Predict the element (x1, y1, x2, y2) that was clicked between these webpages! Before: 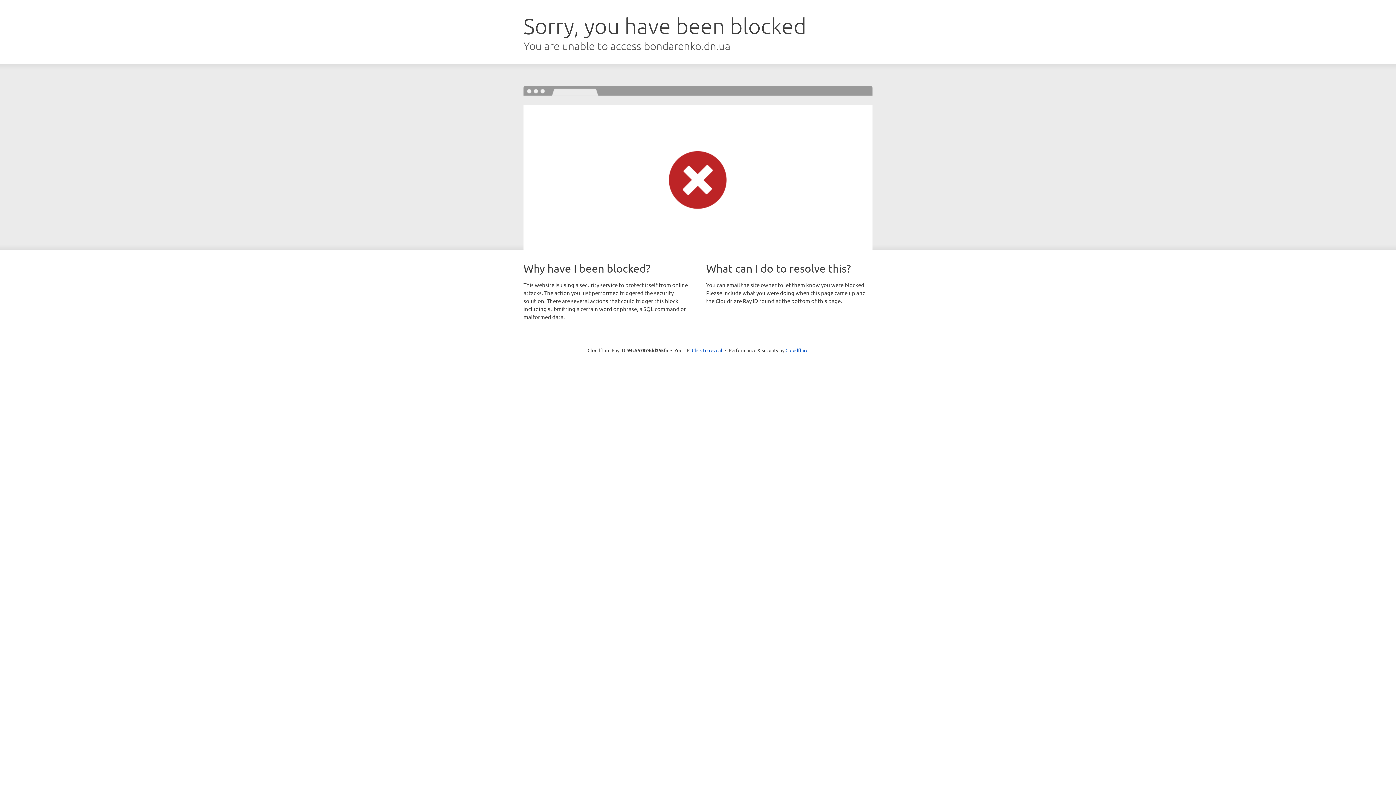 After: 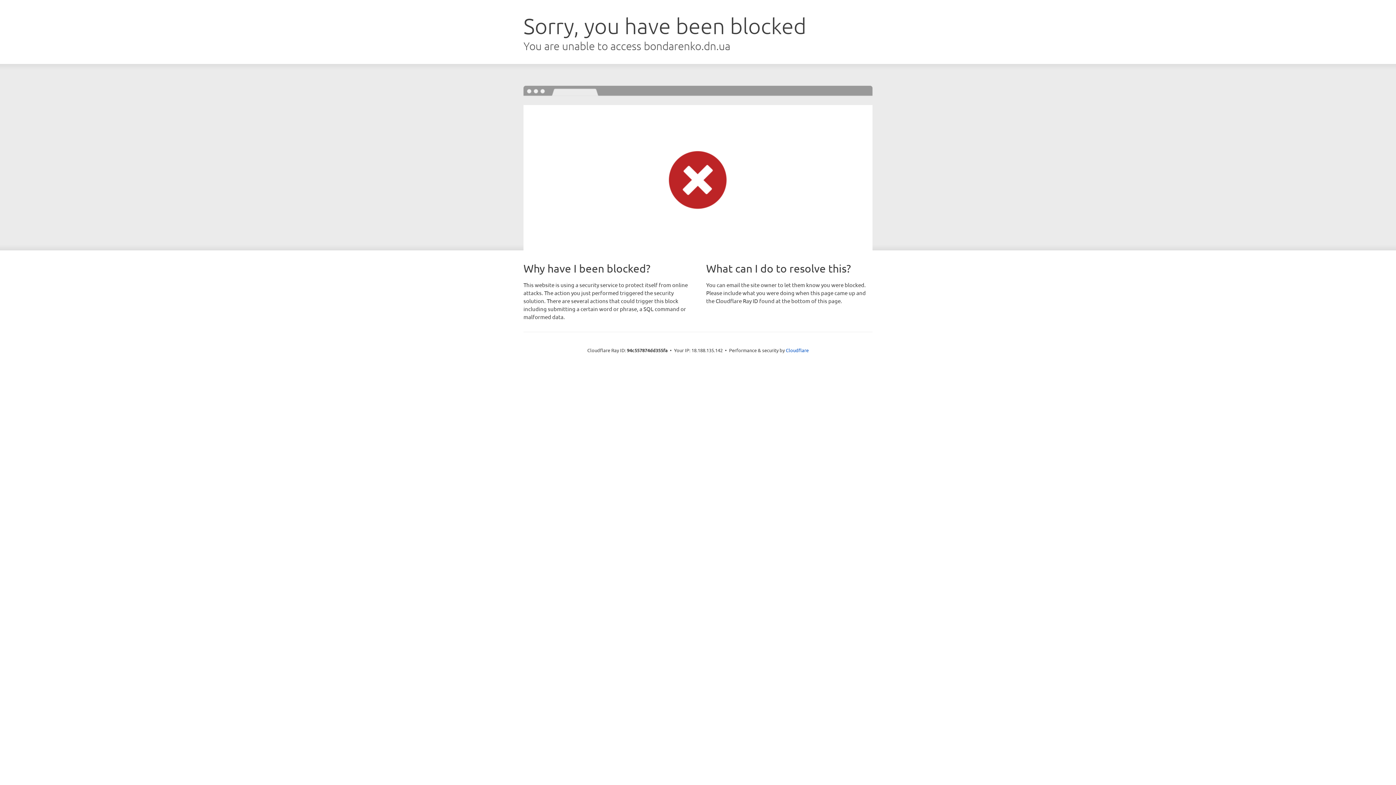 Action: bbox: (692, 346, 722, 353) label: Click to reveal